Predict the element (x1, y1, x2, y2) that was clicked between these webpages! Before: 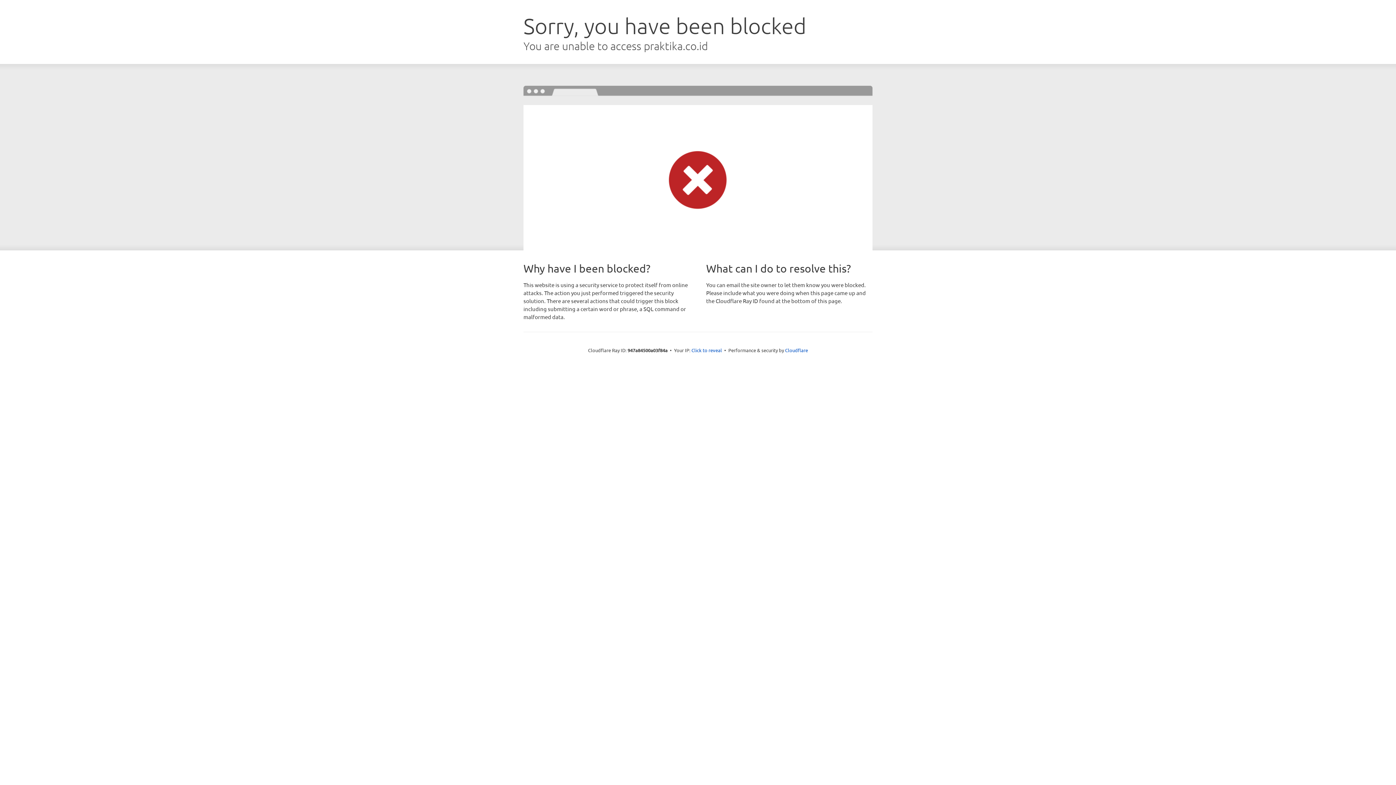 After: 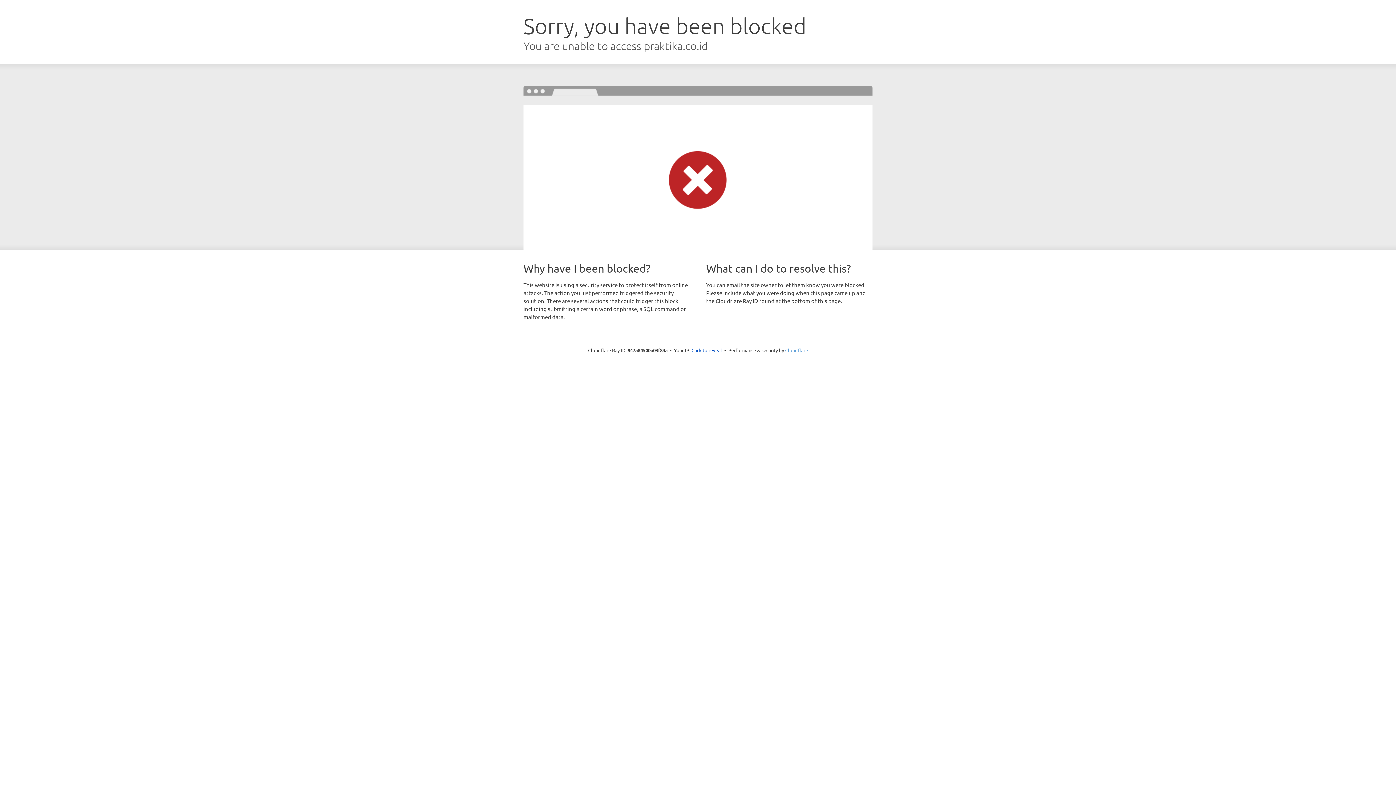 Action: bbox: (785, 347, 808, 353) label: Cloudflare